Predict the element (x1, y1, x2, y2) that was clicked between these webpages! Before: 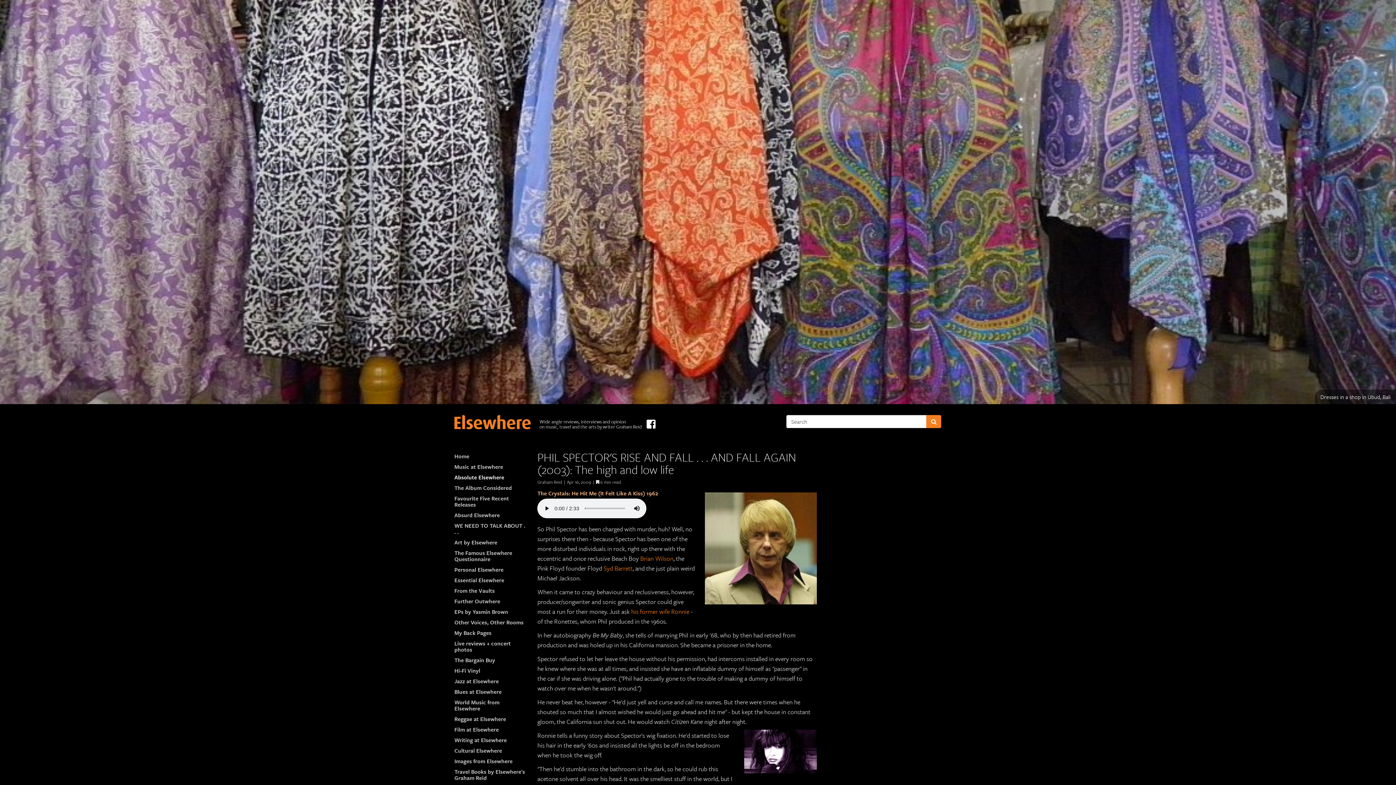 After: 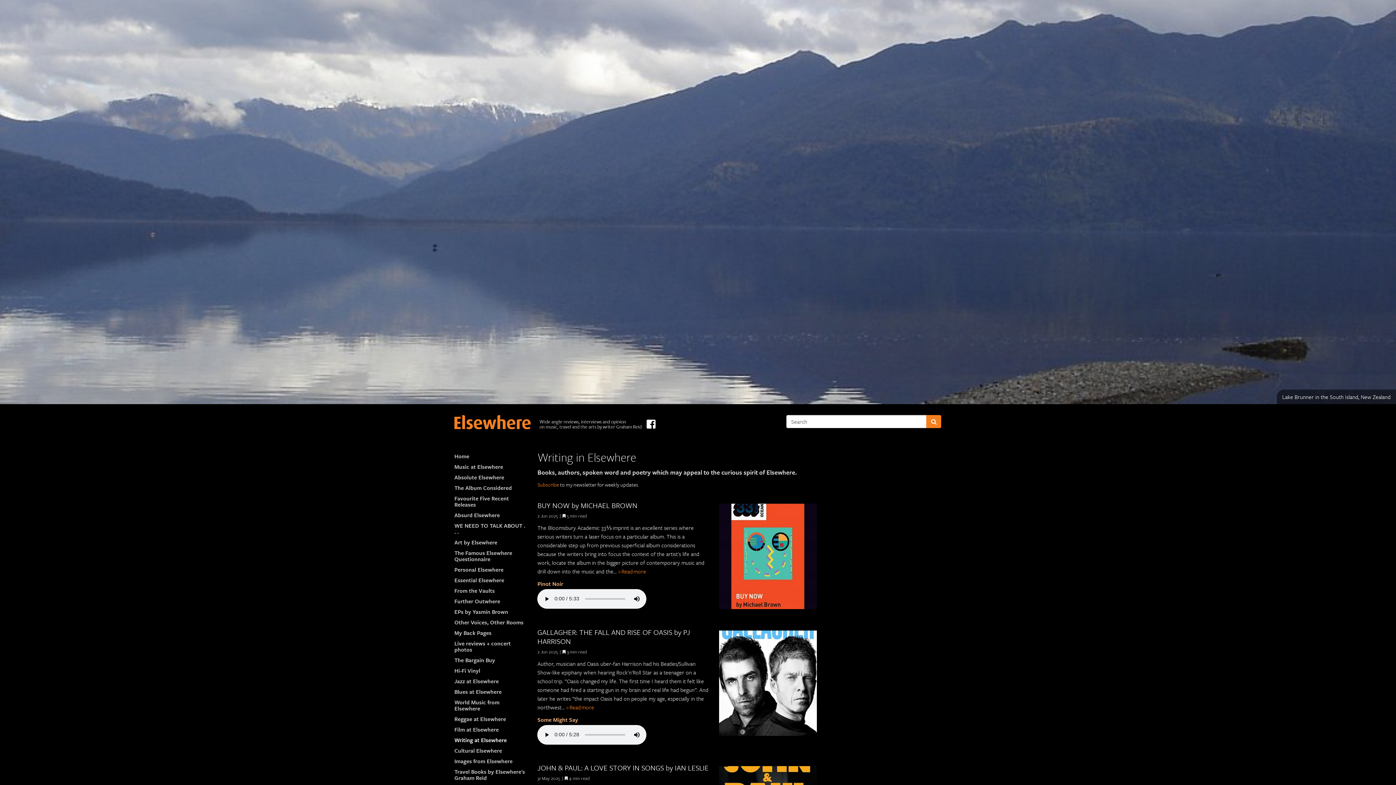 Action: bbox: (454, 733, 506, 746) label: Writing at Elsewhere